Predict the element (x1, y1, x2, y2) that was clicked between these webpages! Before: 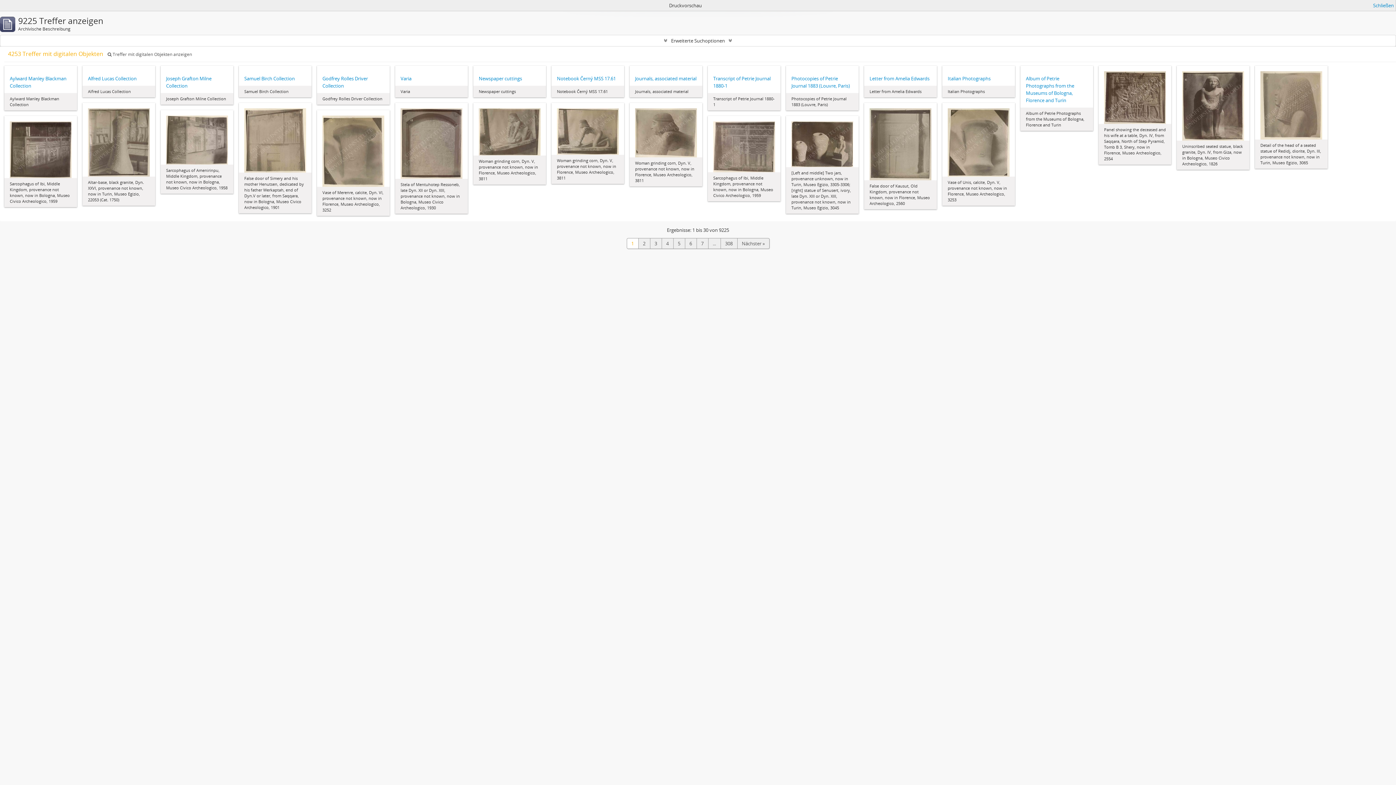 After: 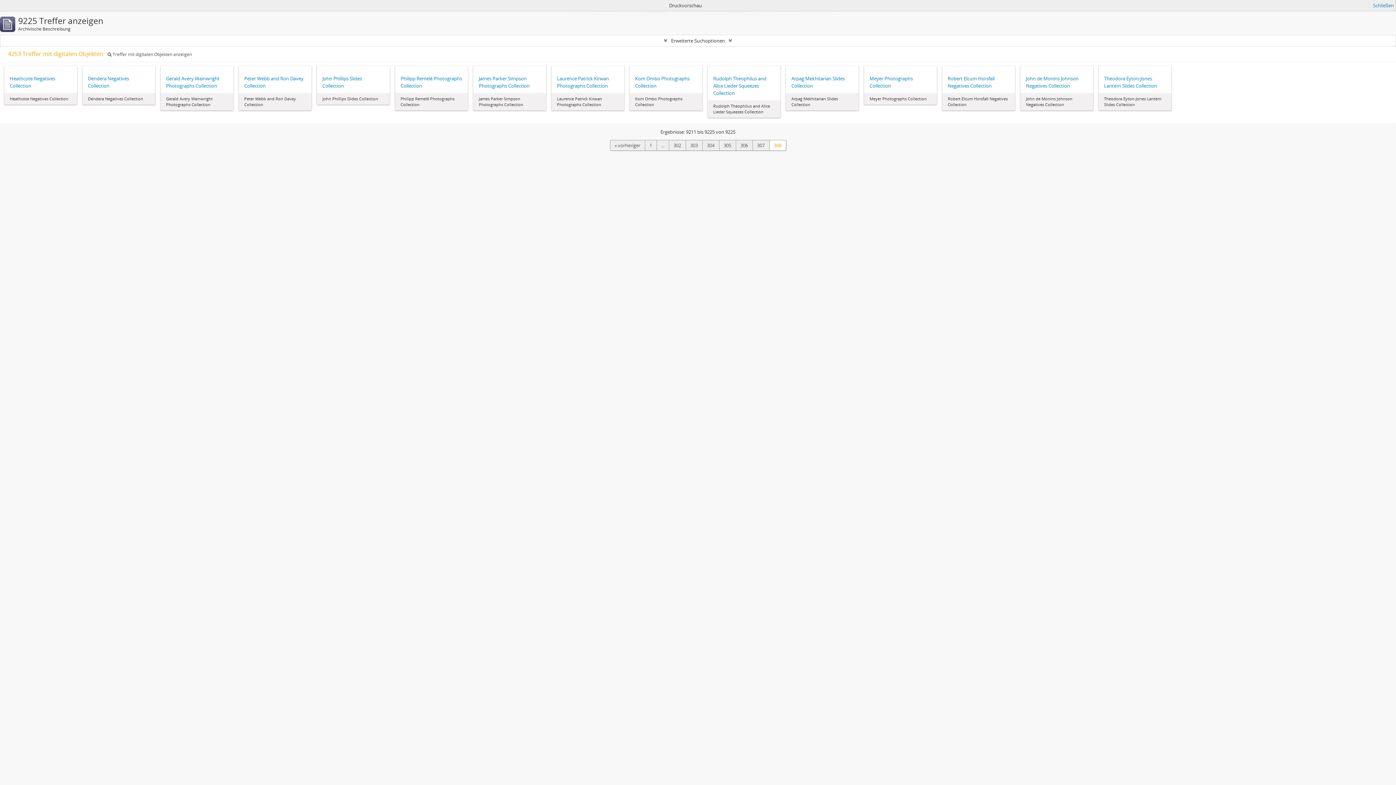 Action: bbox: (720, 238, 737, 249) label: 308